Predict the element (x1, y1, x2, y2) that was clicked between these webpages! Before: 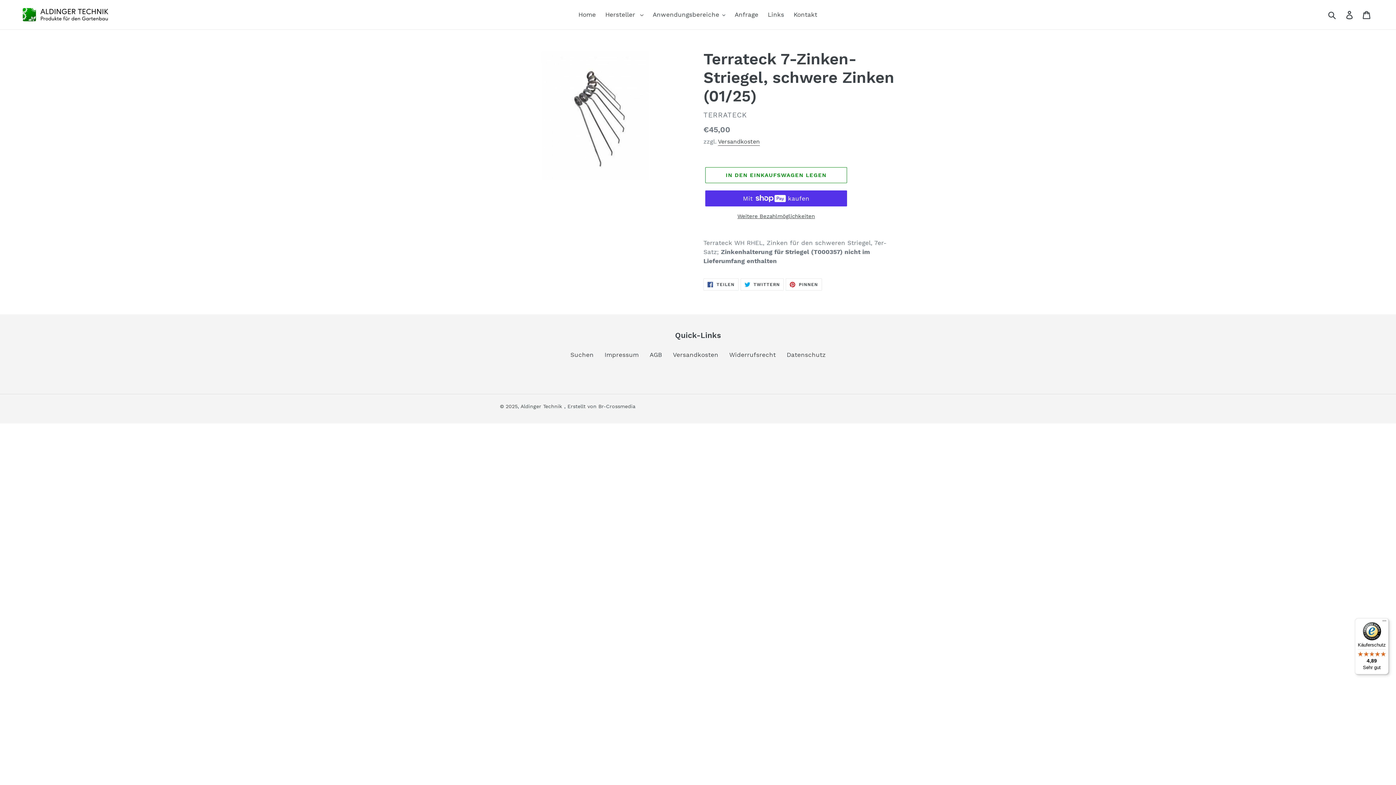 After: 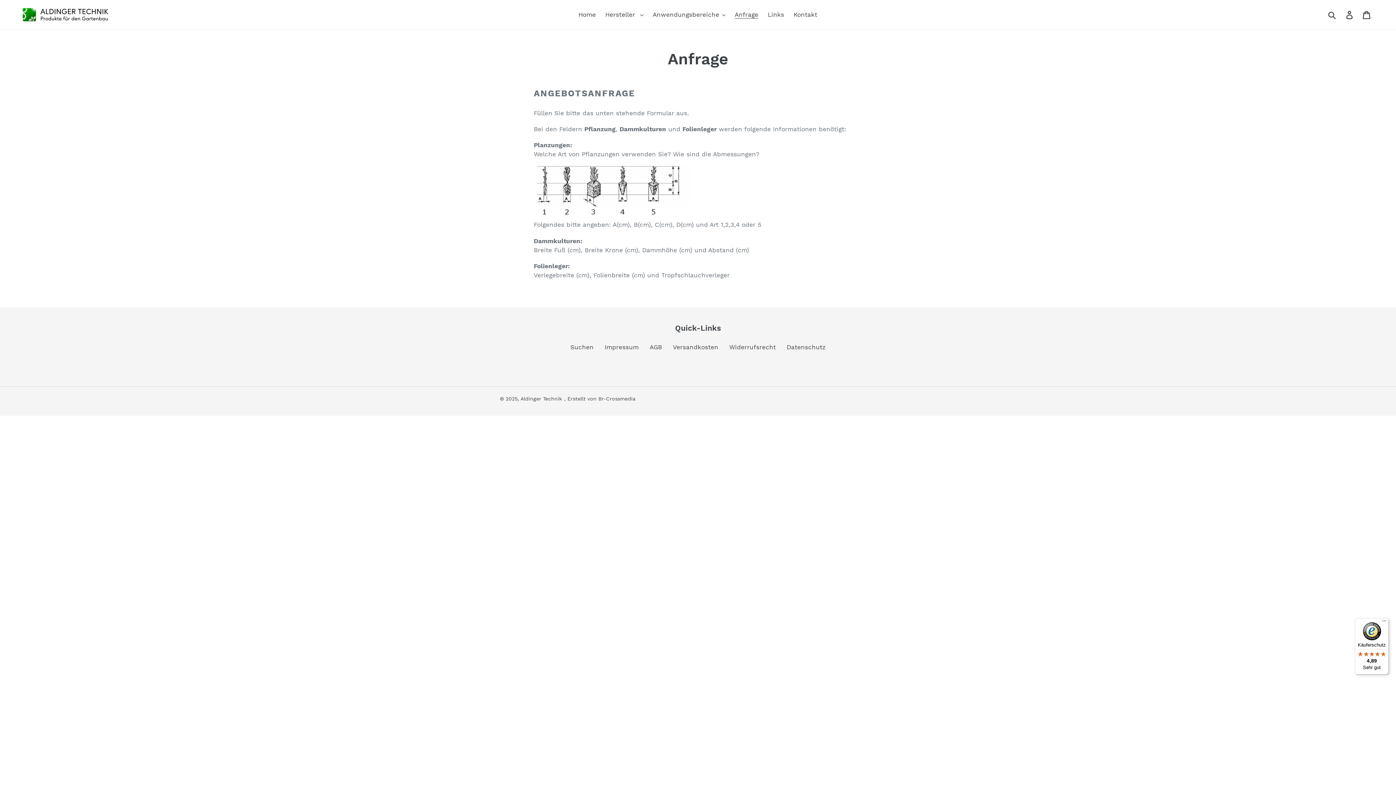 Action: bbox: (731, 9, 762, 20) label: Anfrage